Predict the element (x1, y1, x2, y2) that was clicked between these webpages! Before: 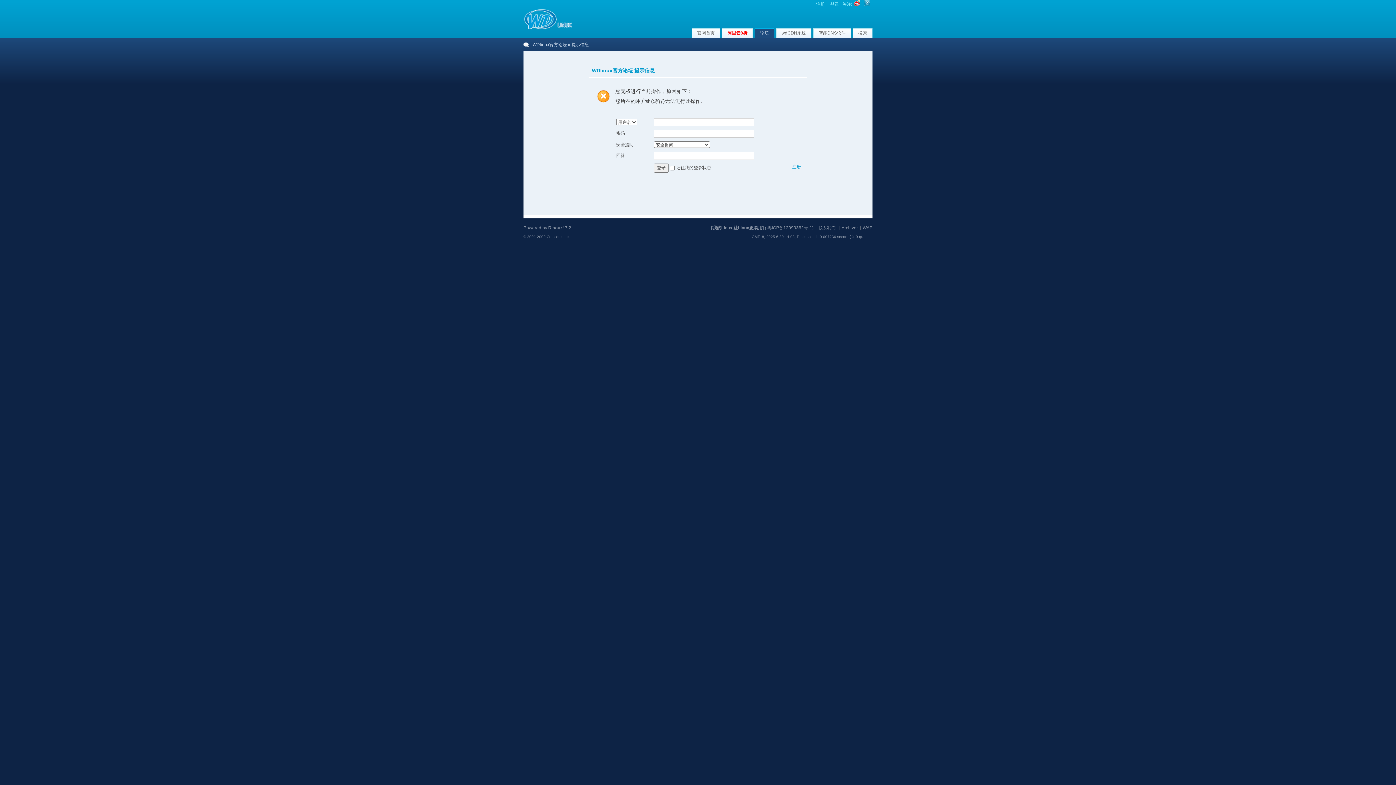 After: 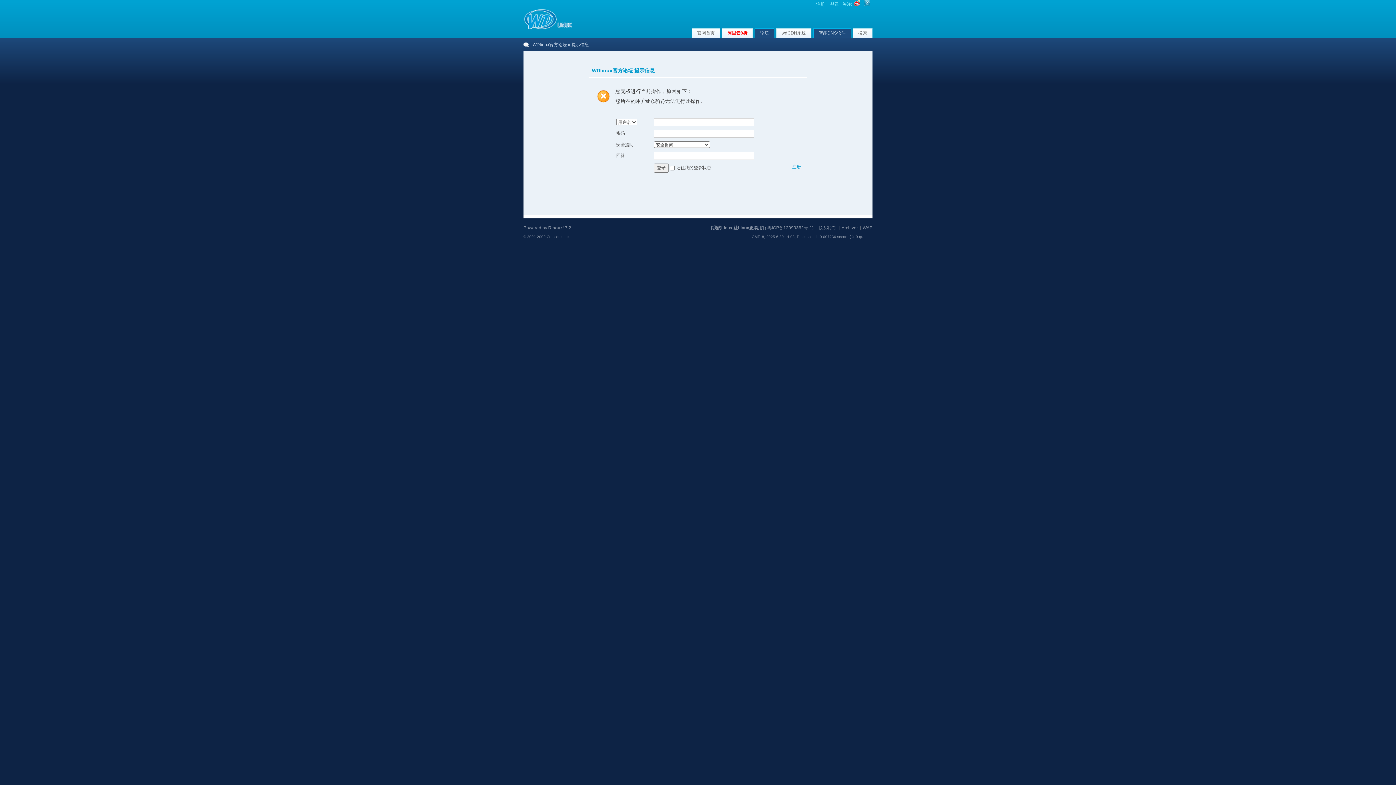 Action: label: 智能DNS软件 bbox: (813, 28, 851, 37)